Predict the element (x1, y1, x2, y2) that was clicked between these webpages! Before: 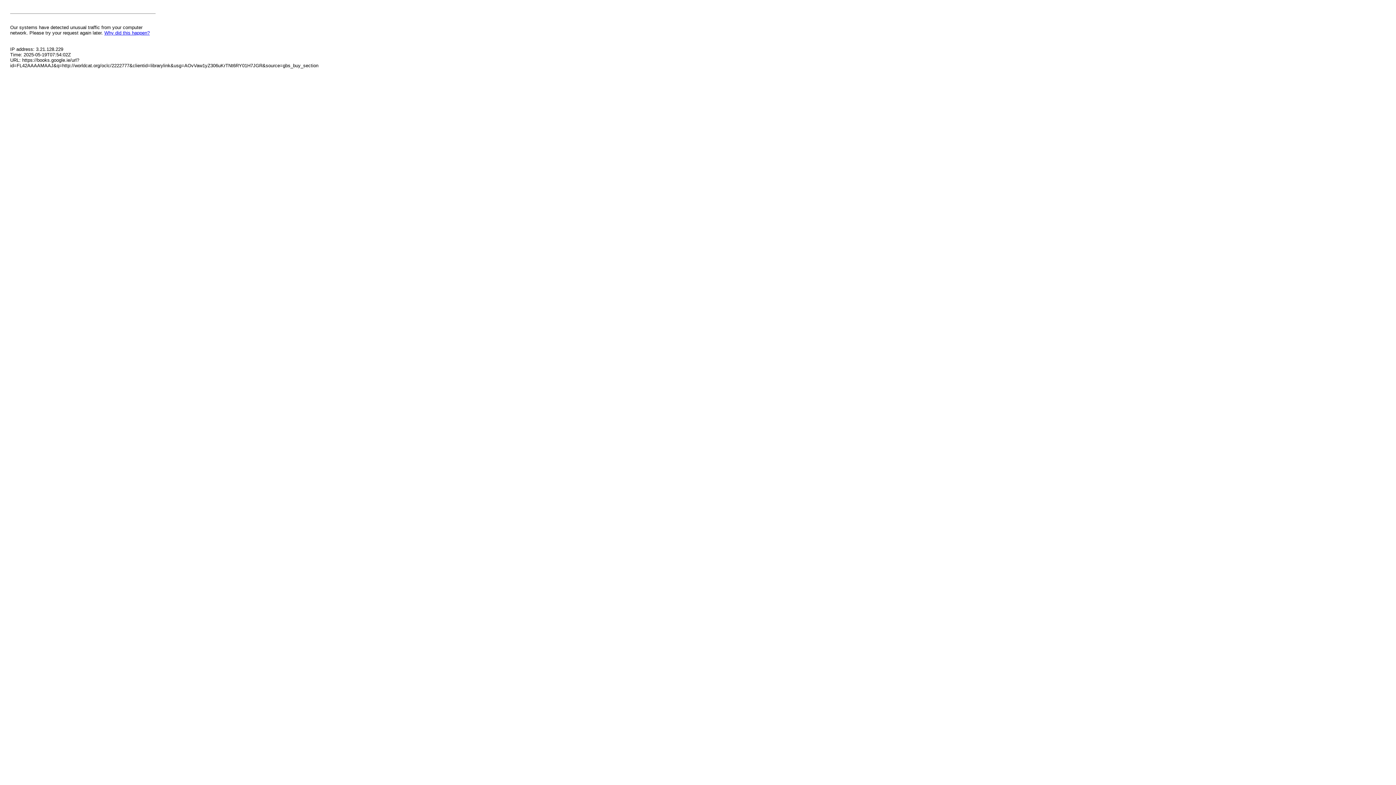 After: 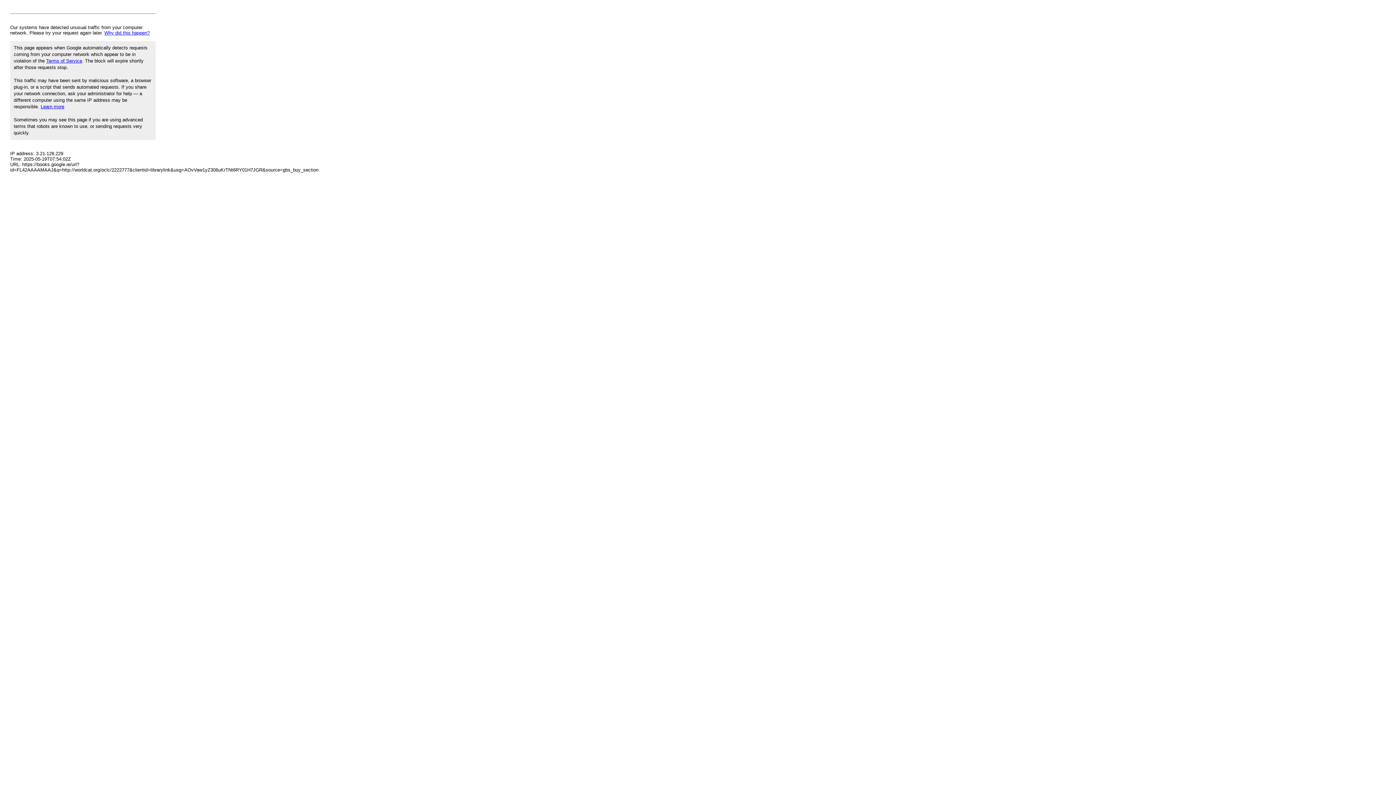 Action: label: Why did this happen? bbox: (104, 30, 149, 35)